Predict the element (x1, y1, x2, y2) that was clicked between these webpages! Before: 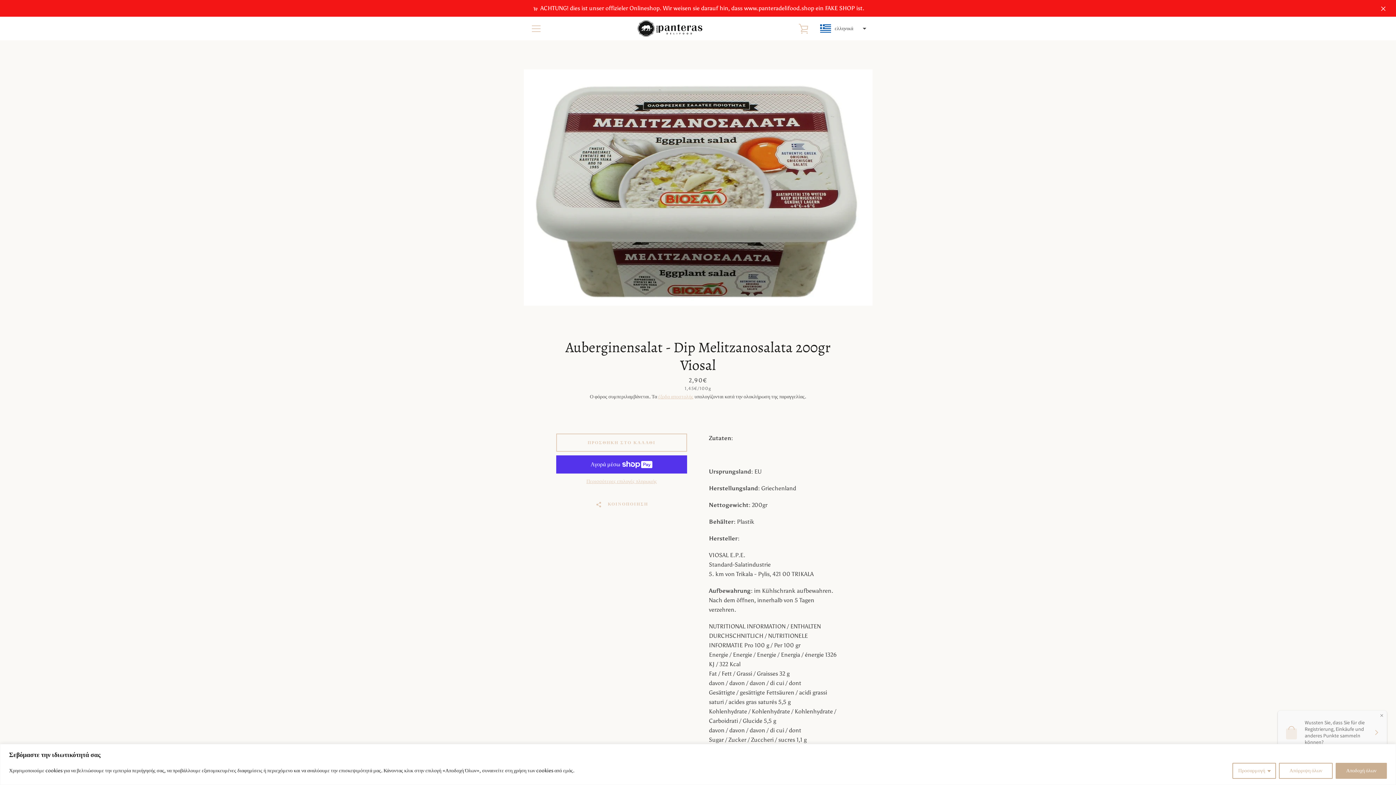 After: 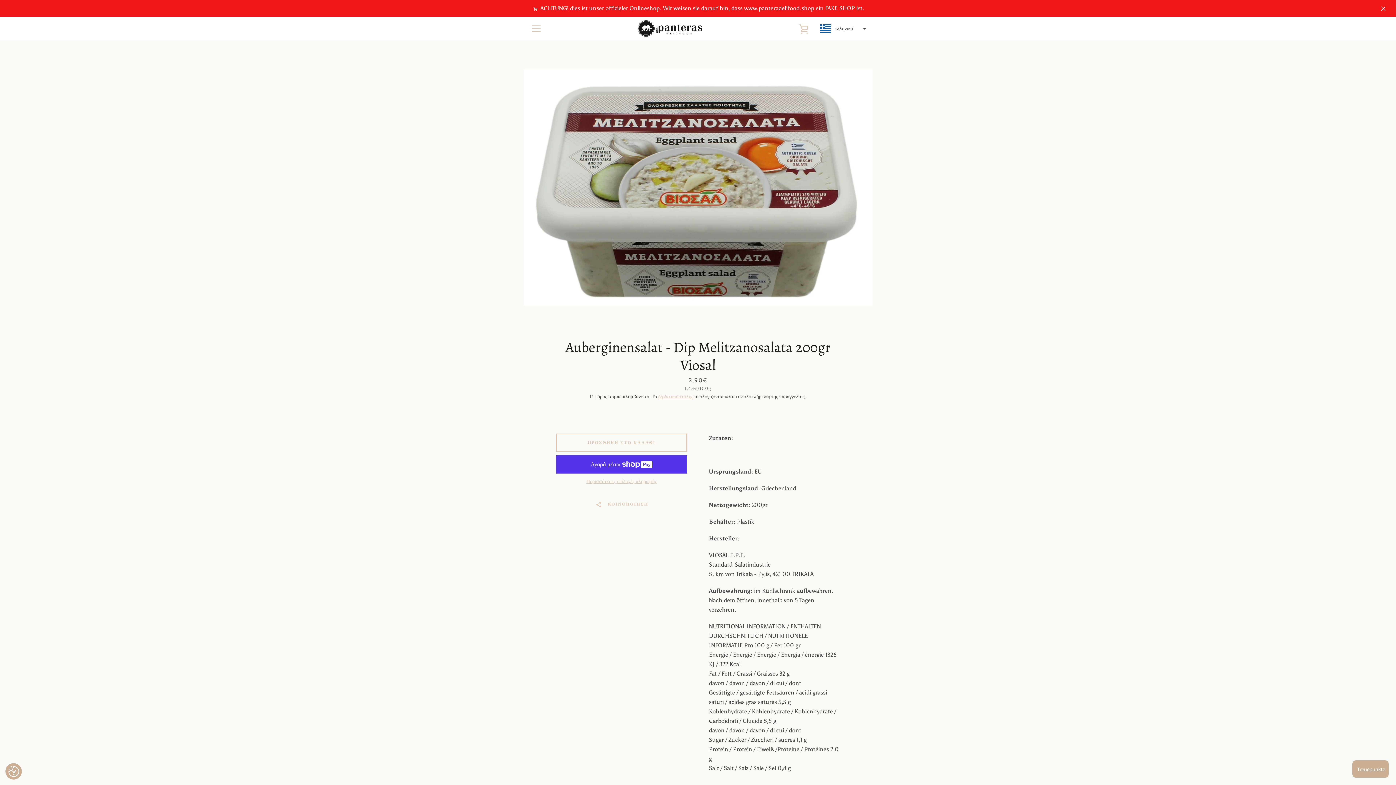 Action: label: Αποδοχή όλων bbox: (1336, 763, 1387, 779)